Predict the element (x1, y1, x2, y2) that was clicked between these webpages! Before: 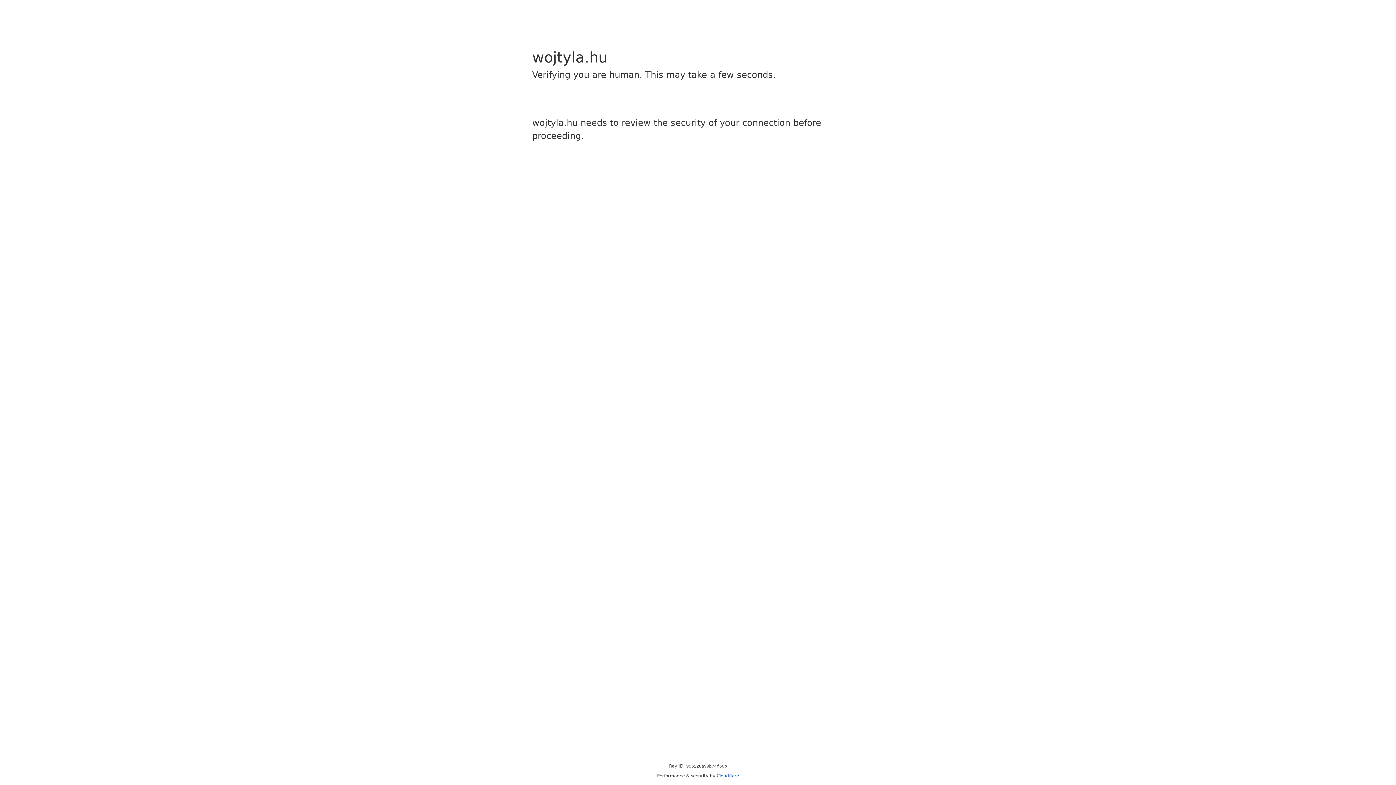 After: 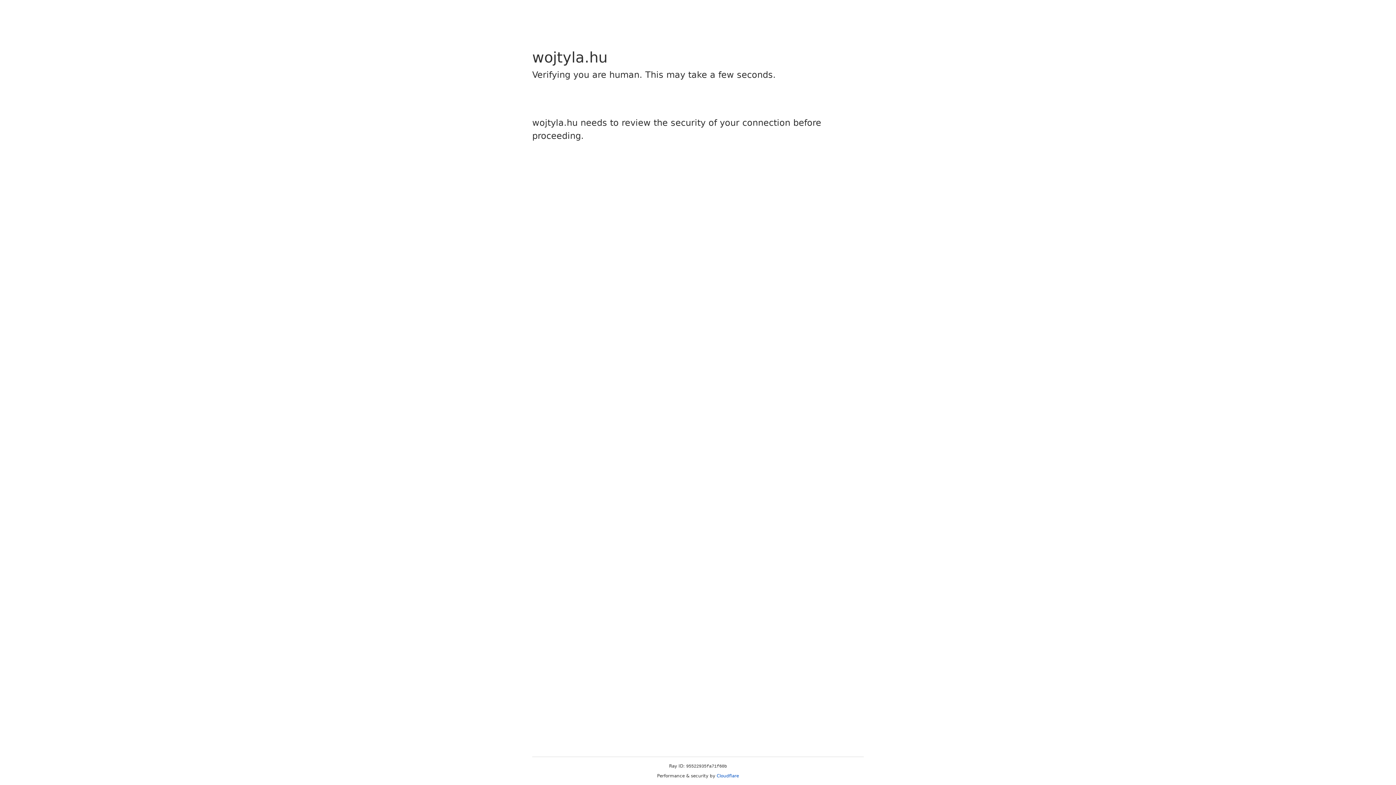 Action: label: Cloudflare bbox: (716, 773, 739, 778)